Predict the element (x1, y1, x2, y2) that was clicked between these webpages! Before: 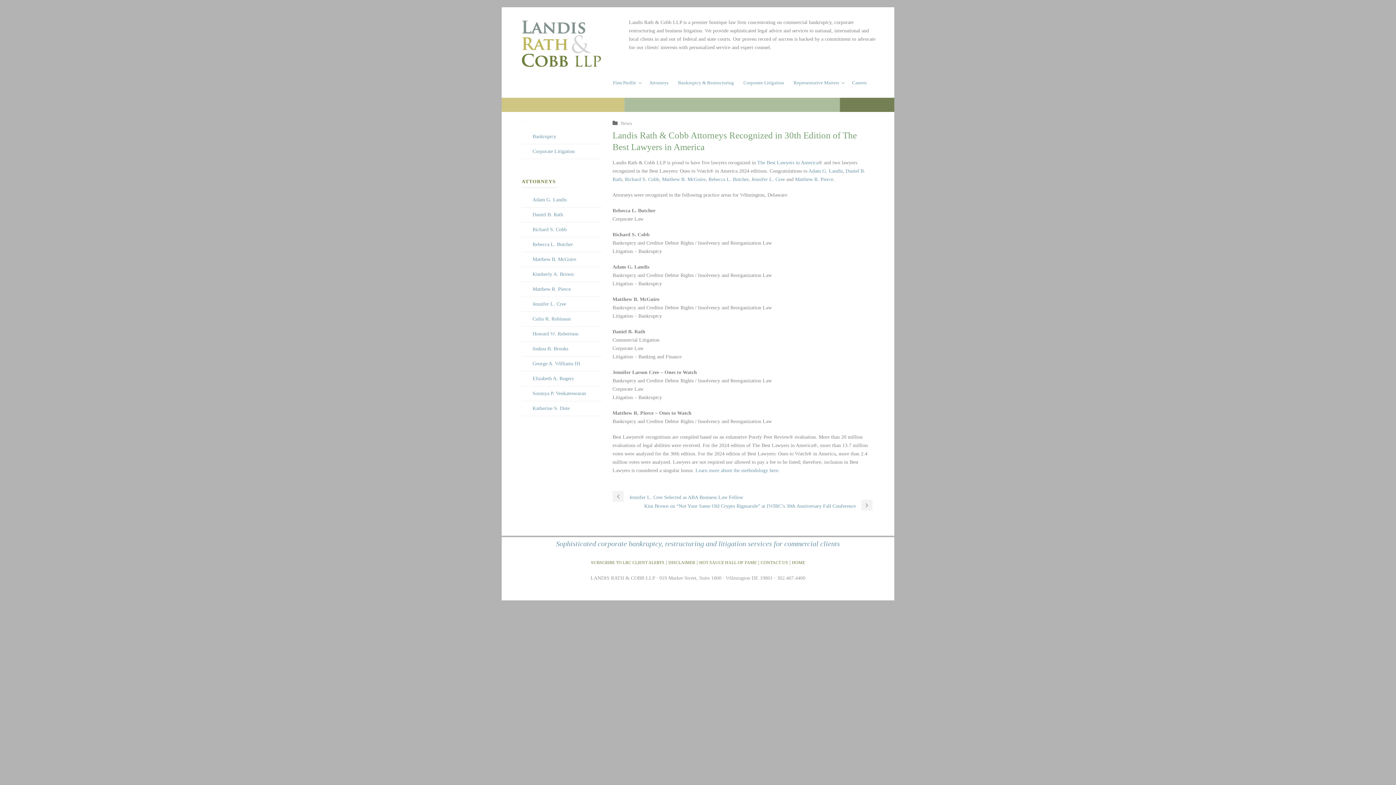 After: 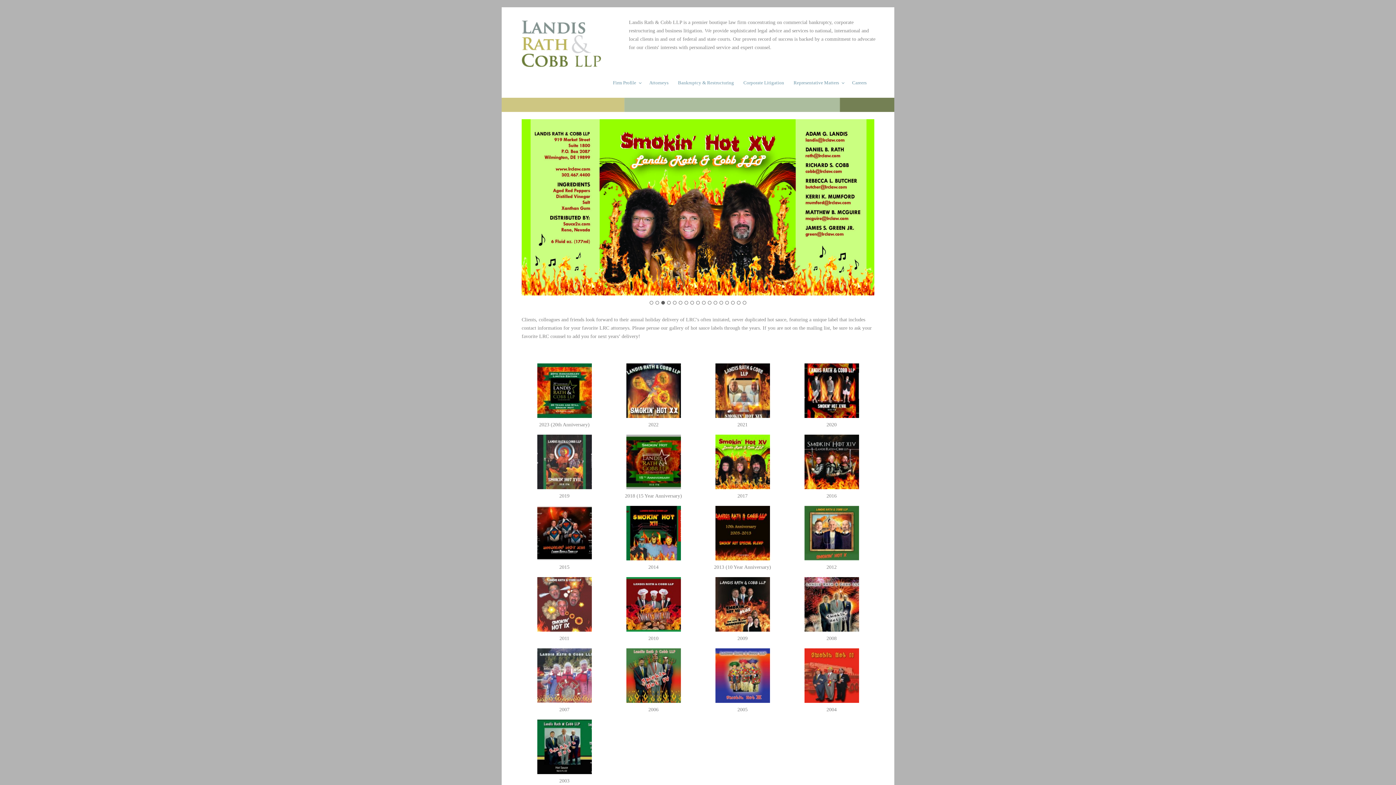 Action: bbox: (699, 560, 756, 565) label: HOT SAUCE HALL OF FAME